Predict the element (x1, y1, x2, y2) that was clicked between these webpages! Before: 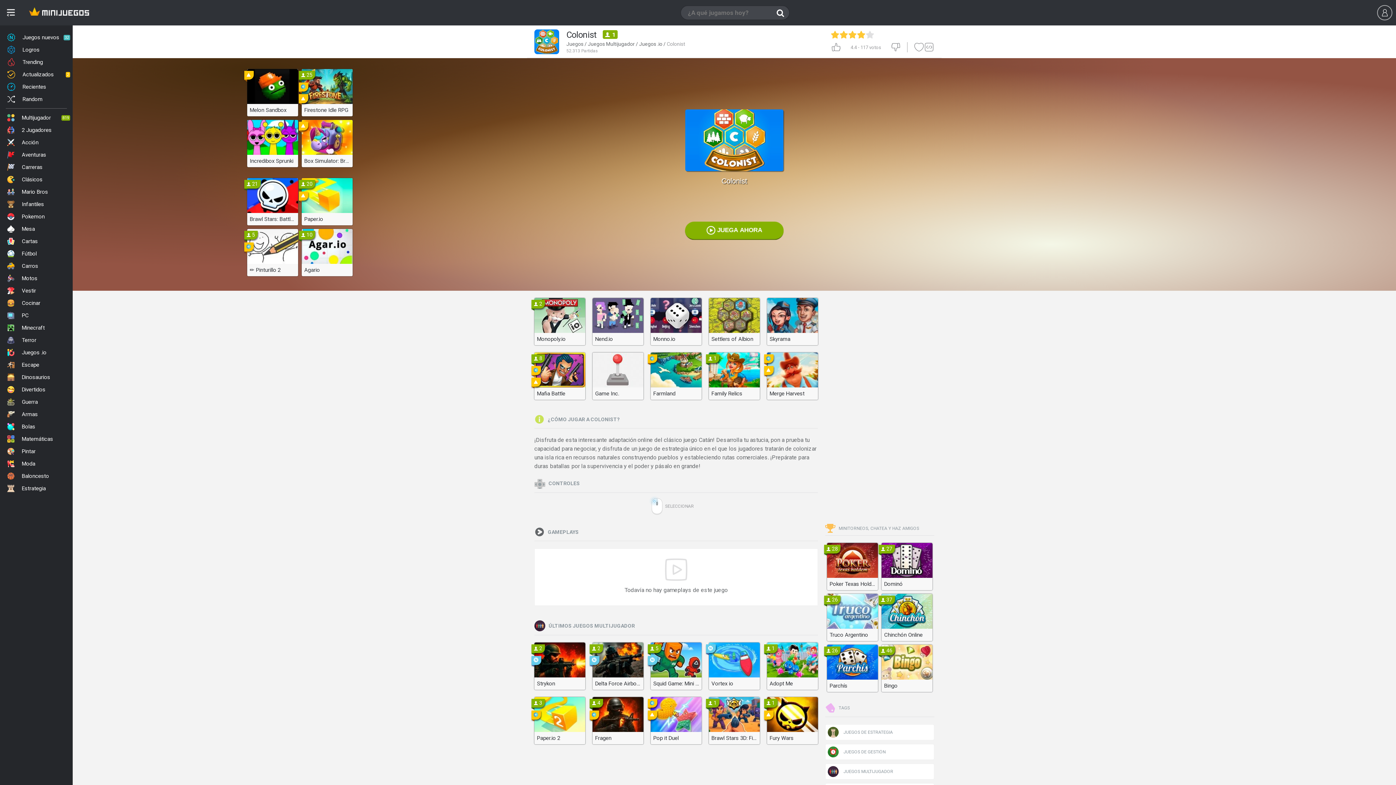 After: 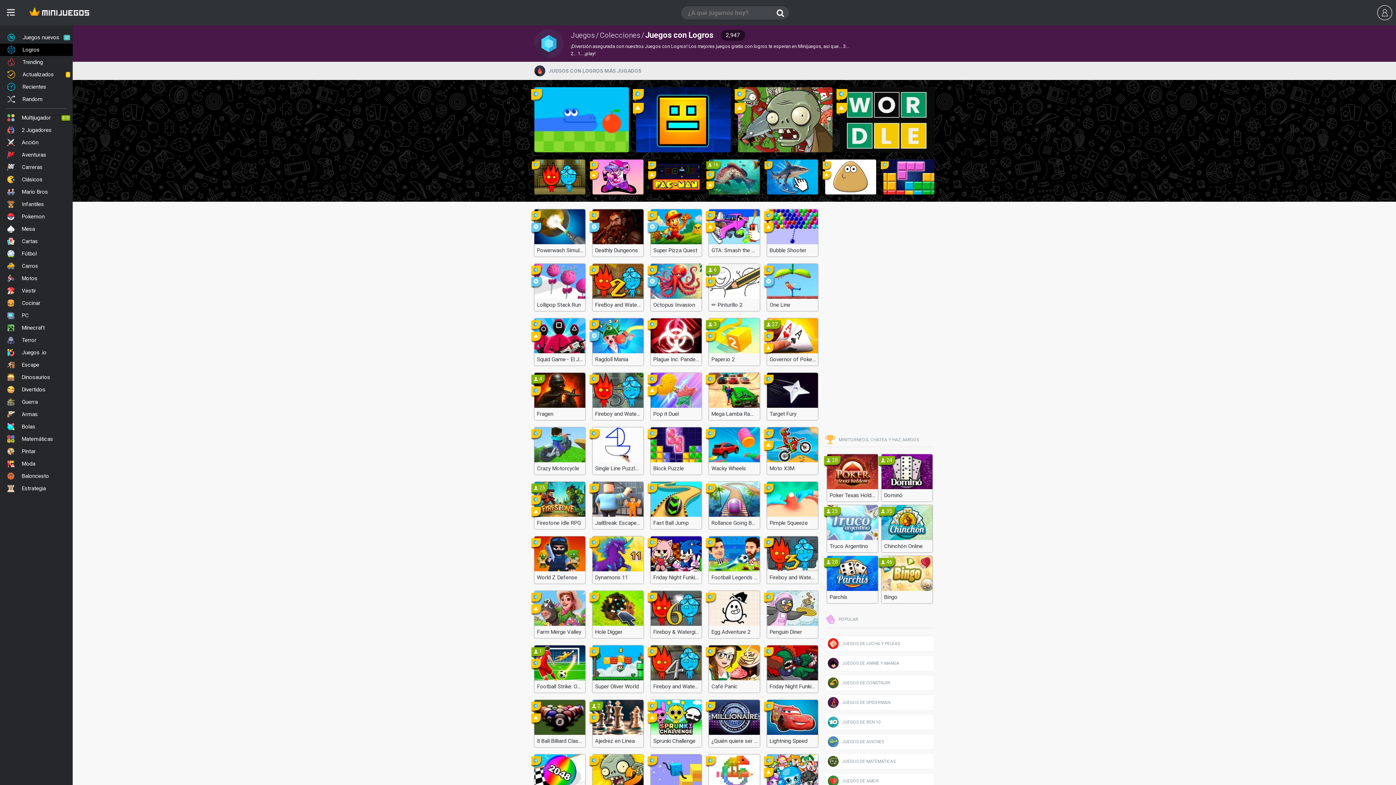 Action: label: Logros bbox: (0, 43, 72, 56)